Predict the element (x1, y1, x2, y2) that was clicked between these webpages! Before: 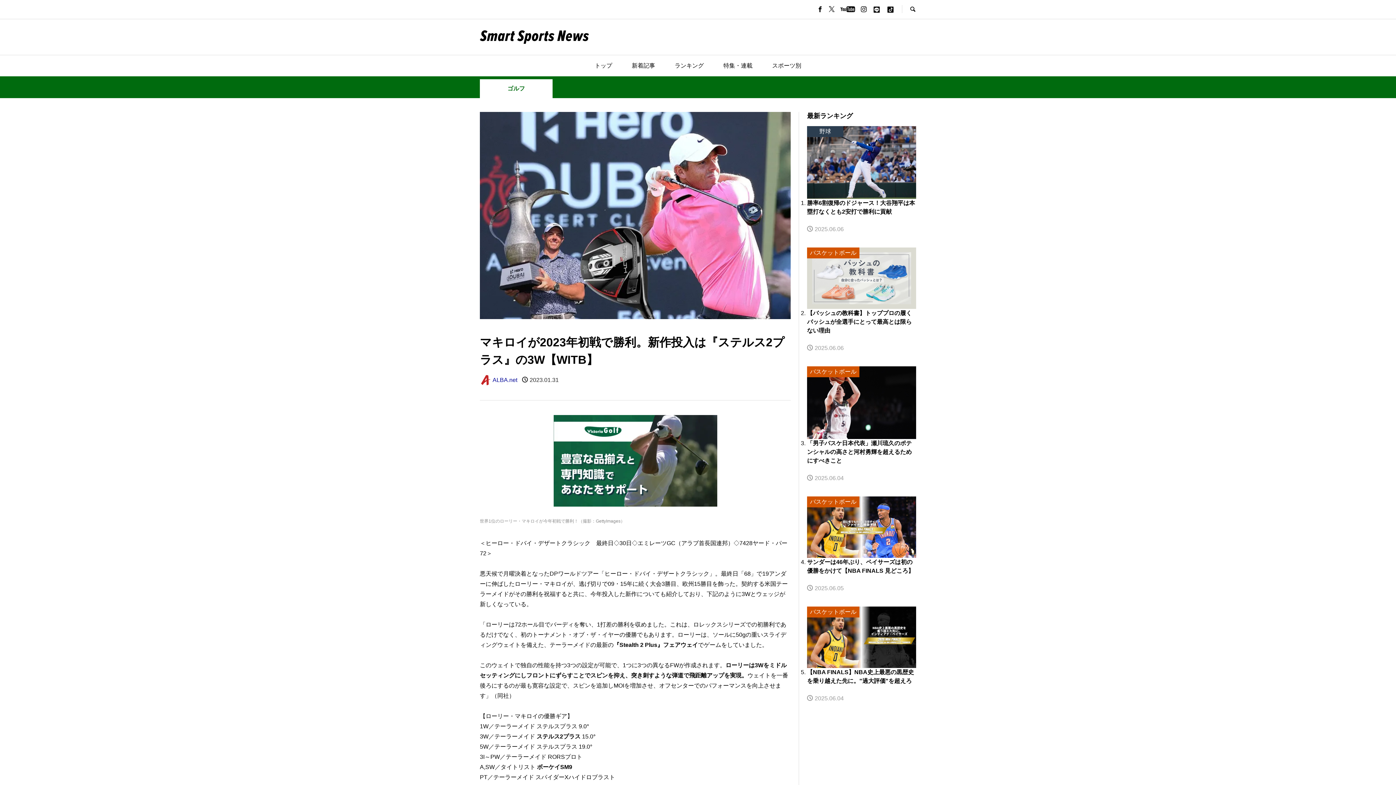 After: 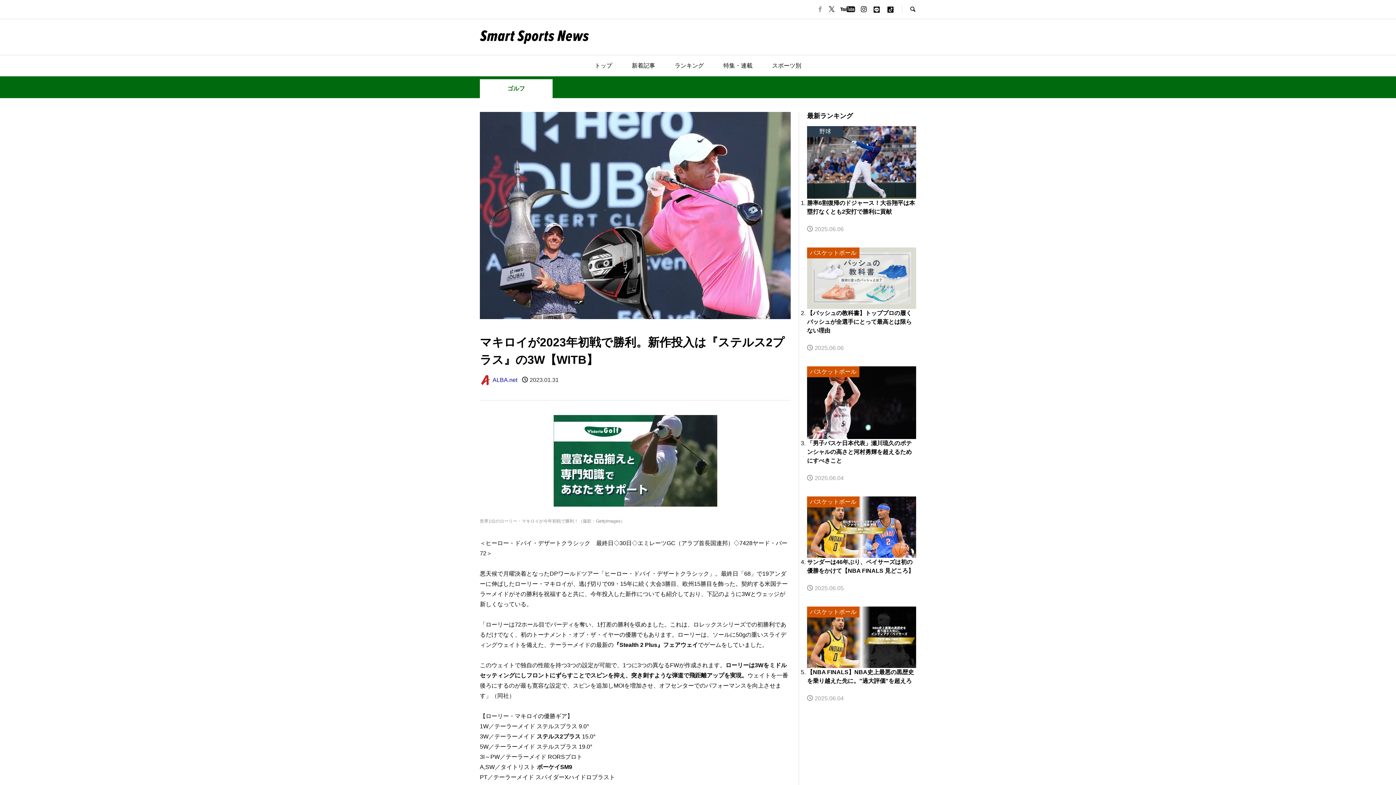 Action: bbox: (817, 6, 823, 12)